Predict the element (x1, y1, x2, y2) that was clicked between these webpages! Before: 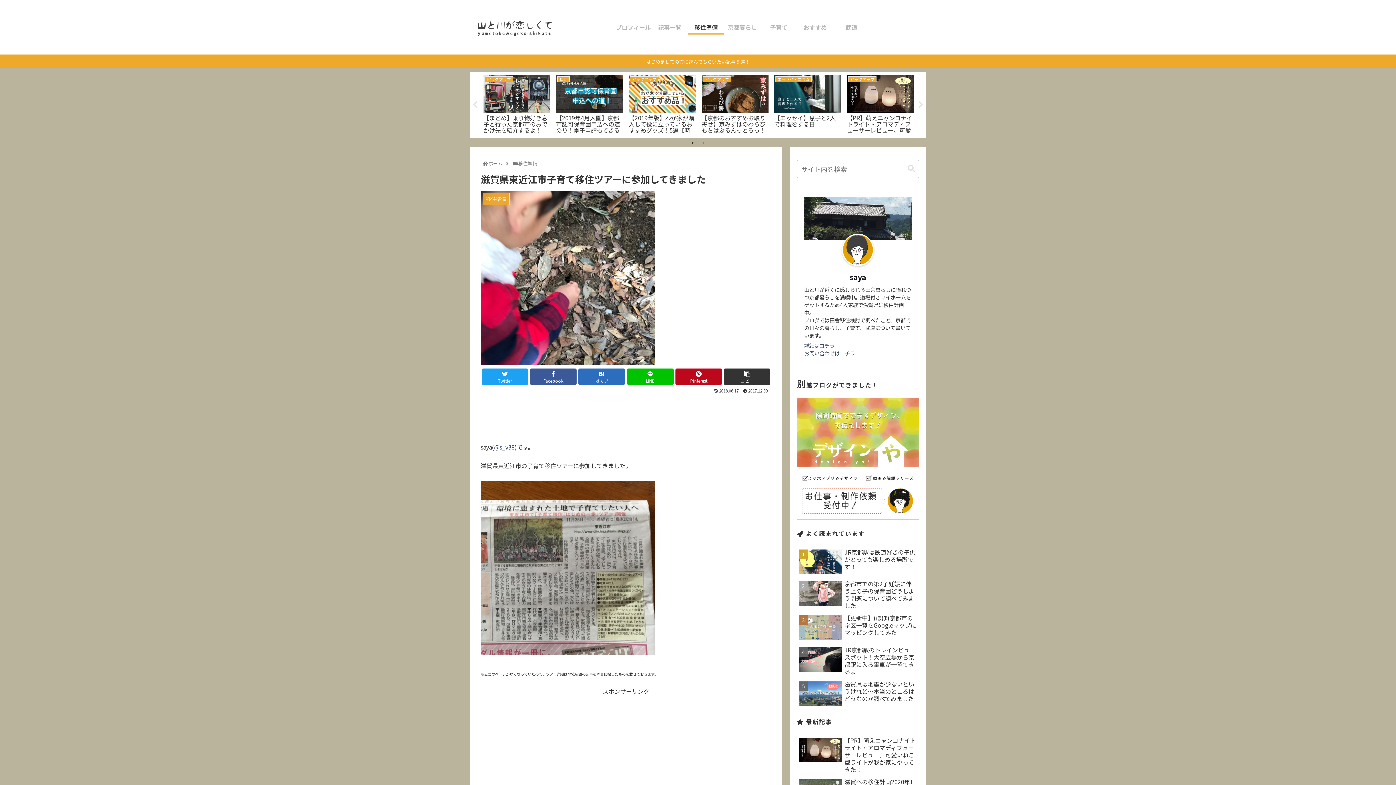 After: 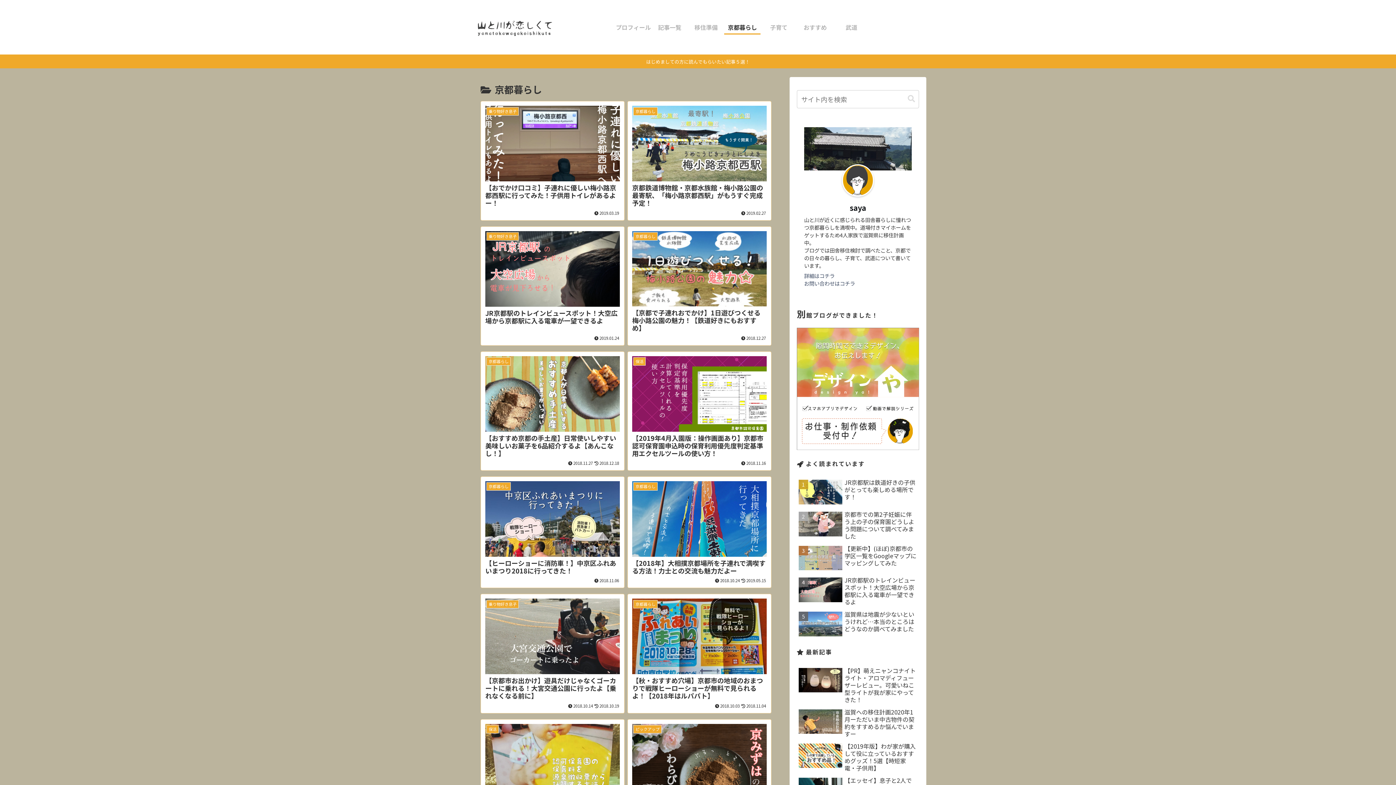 Action: label: 京都暮らし bbox: (724, 20, 760, 34)